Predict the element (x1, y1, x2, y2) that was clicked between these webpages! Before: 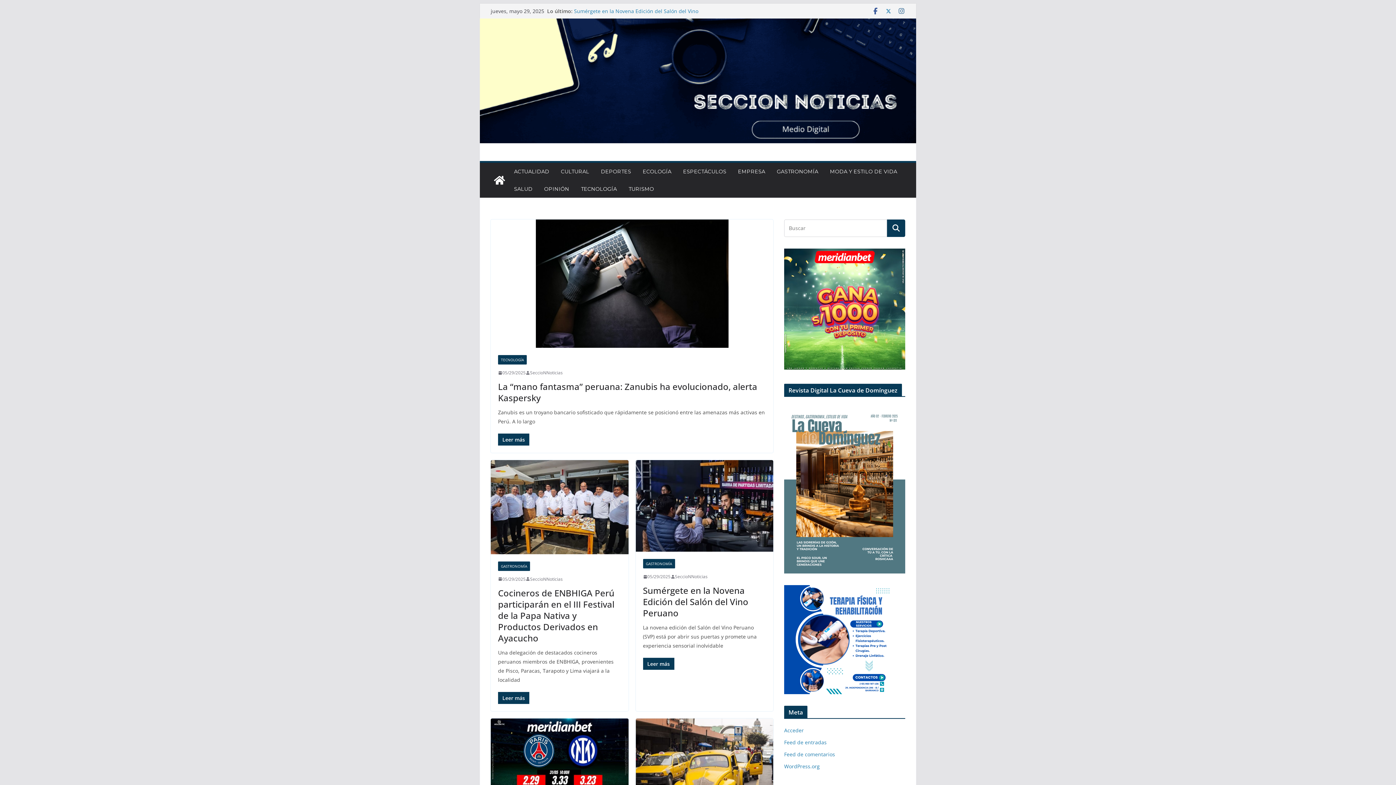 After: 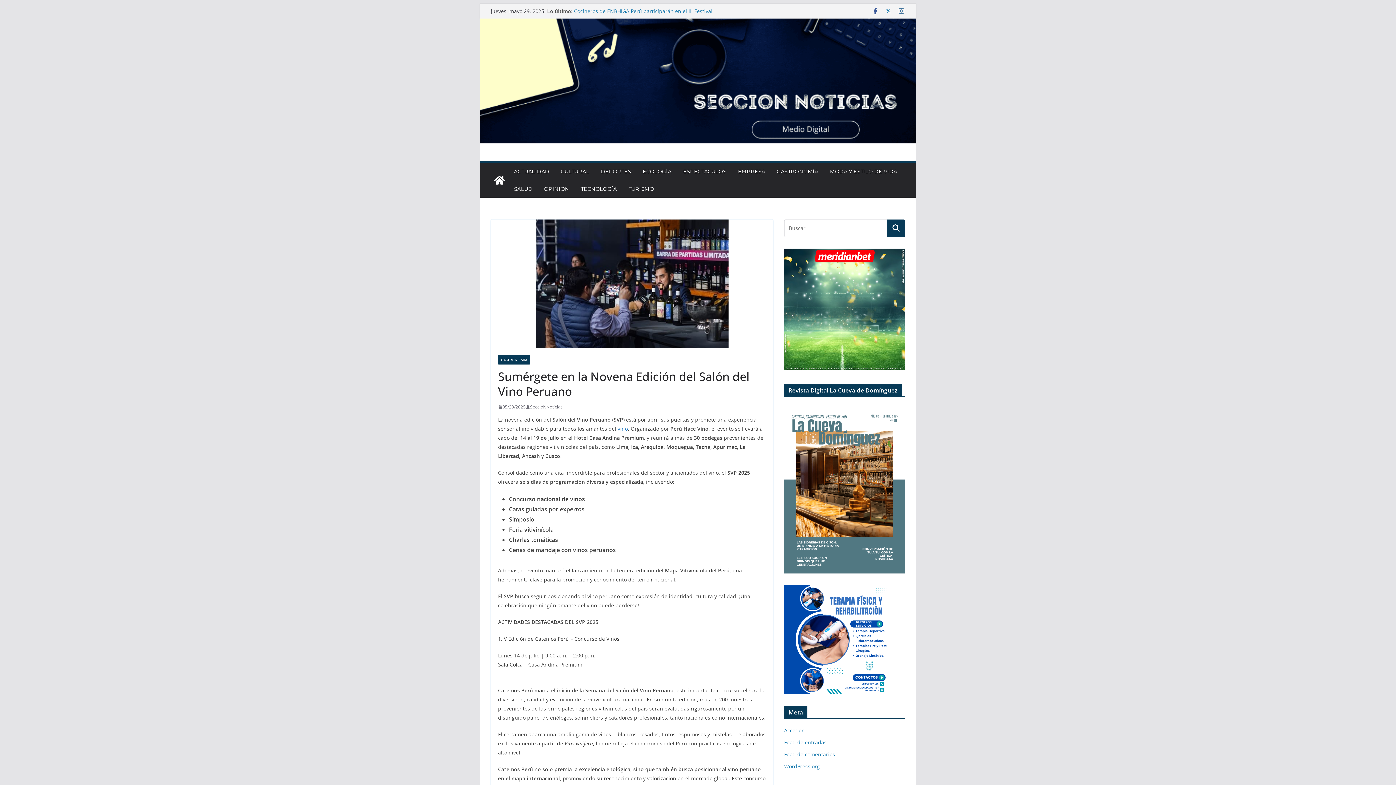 Action: label: Leer más bbox: (643, 658, 674, 670)